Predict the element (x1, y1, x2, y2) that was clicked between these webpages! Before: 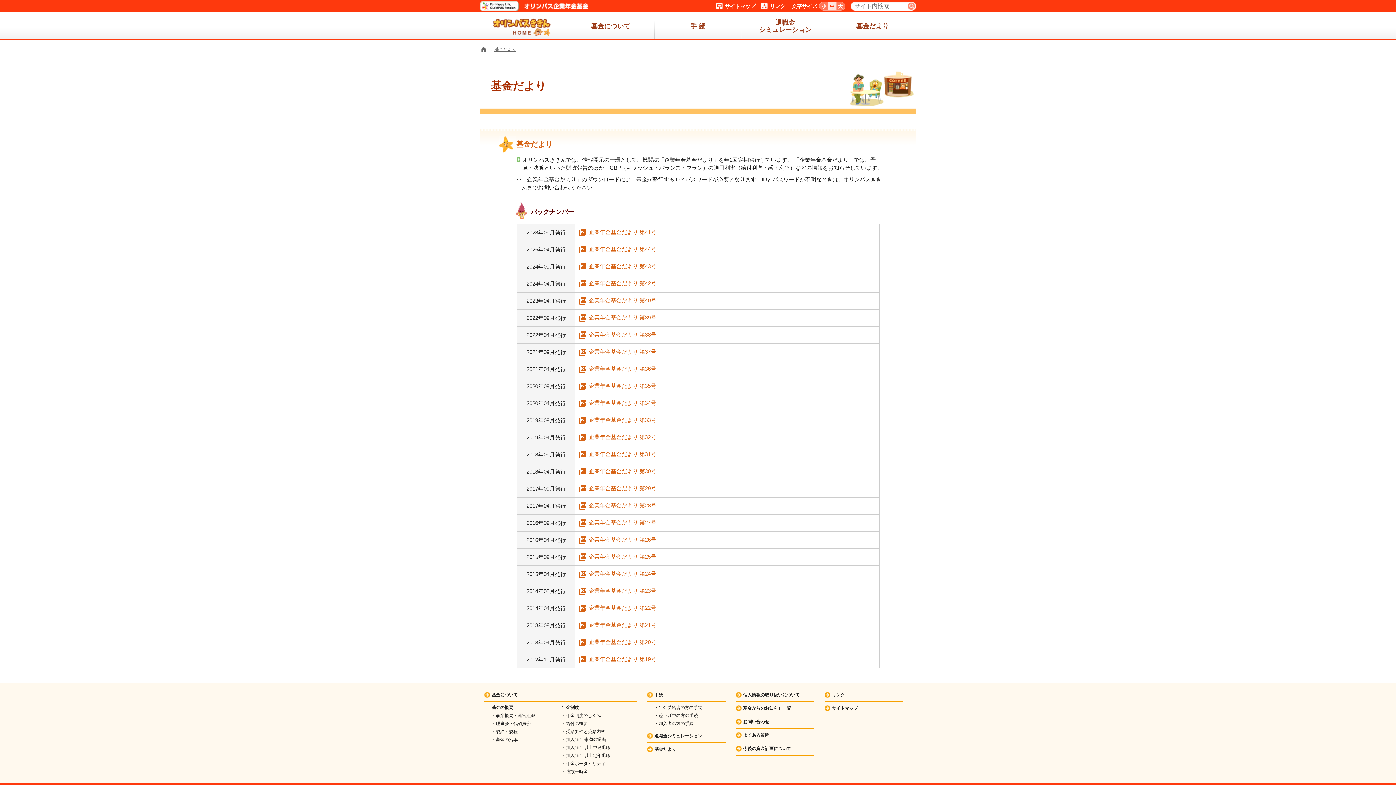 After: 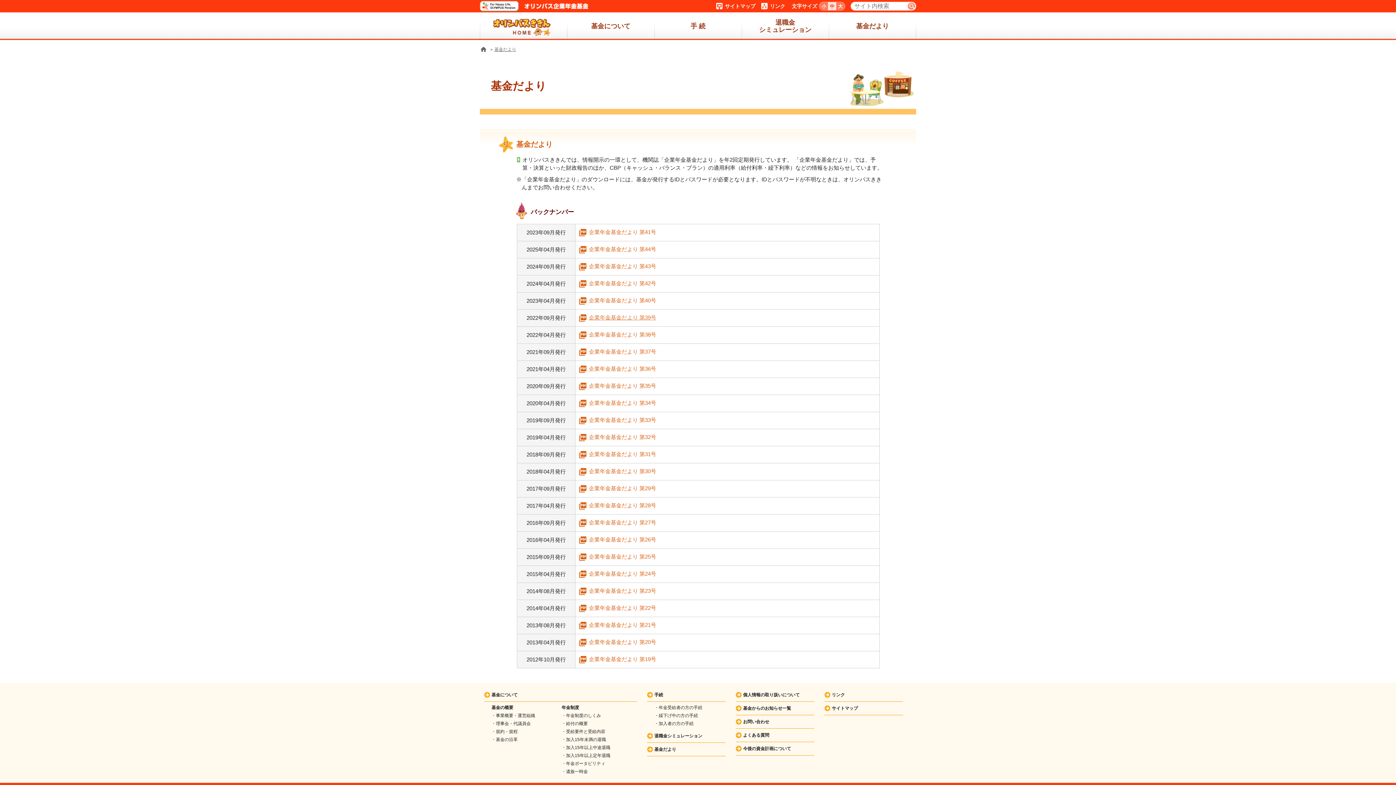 Action: label: 企業年金基金だより 第39号 bbox: (589, 314, 656, 320)